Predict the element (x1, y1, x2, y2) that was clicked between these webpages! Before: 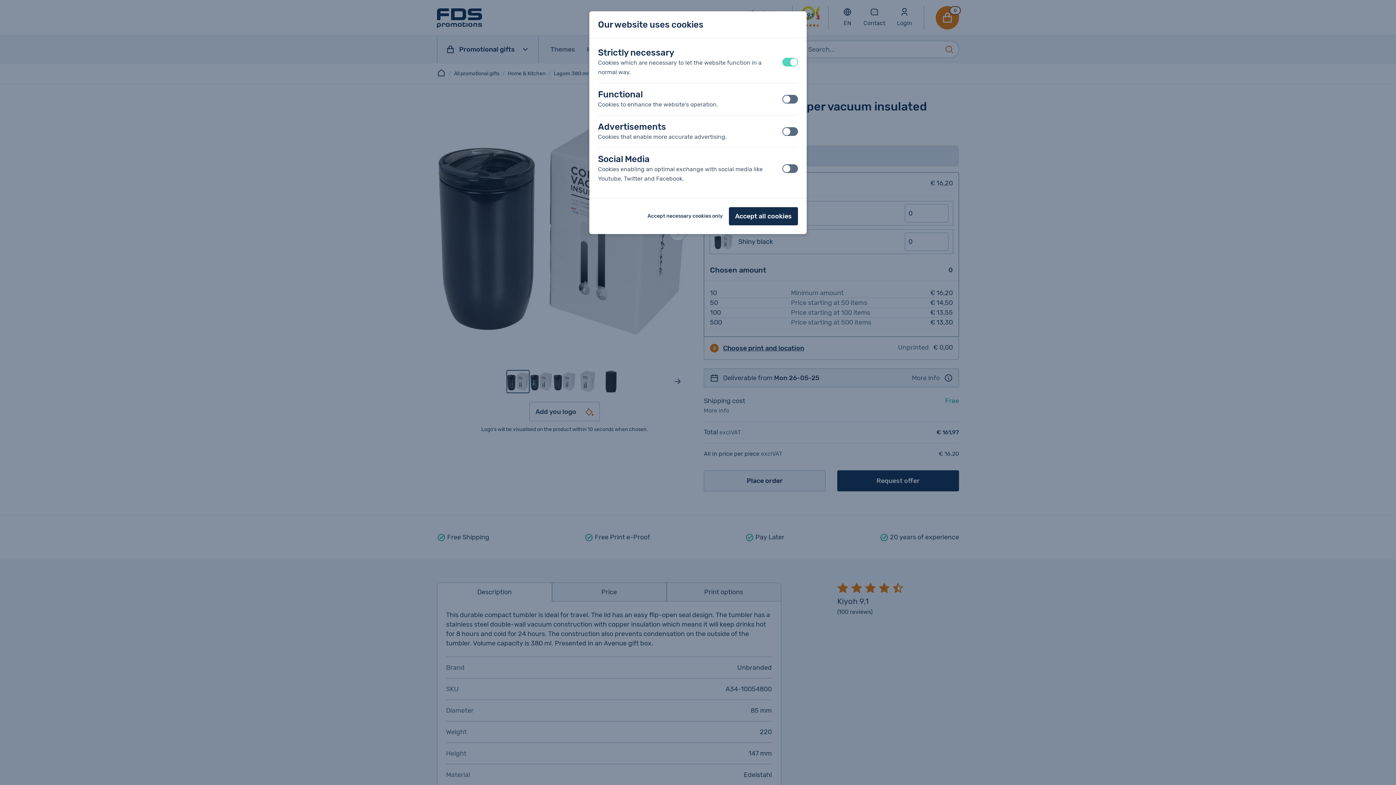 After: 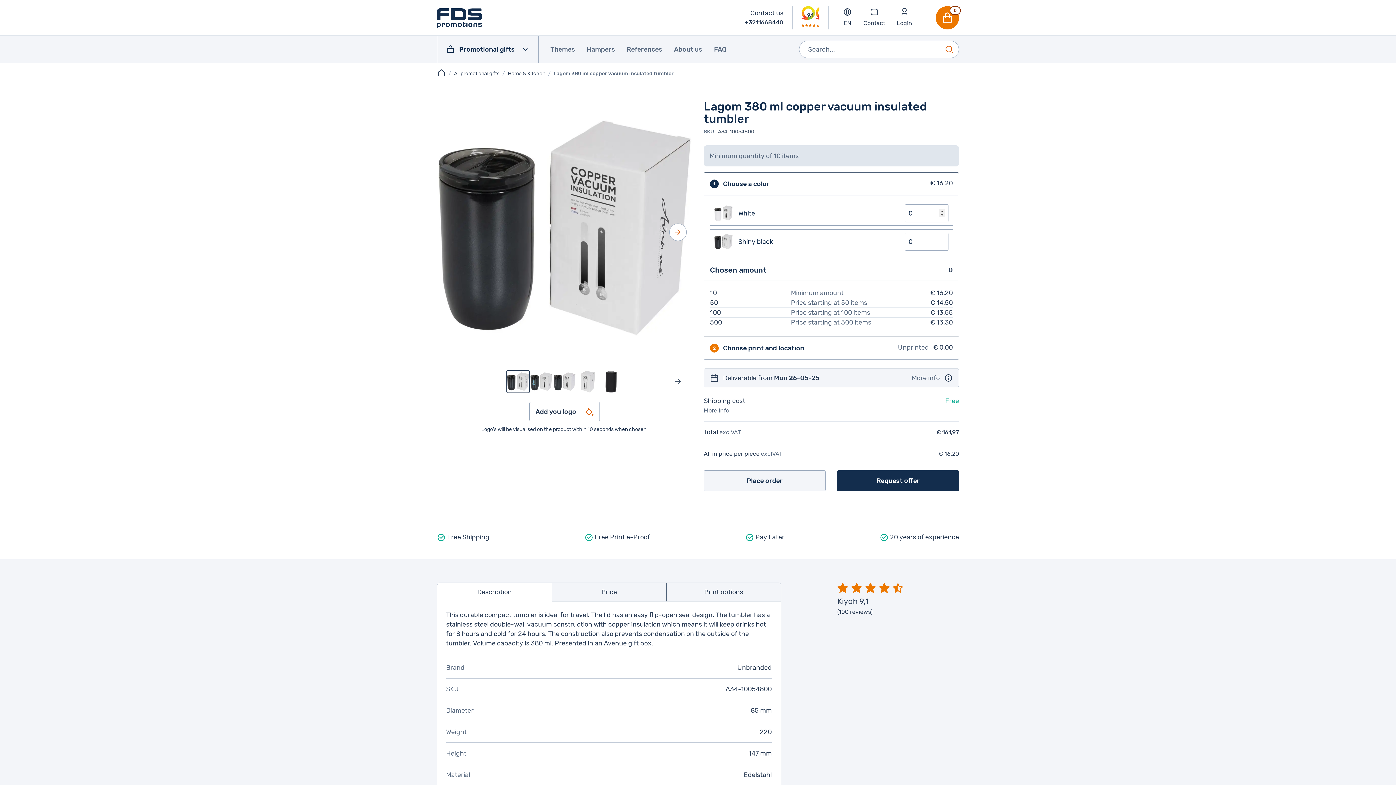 Action: bbox: (729, 207, 798, 225) label: Accept all cookies